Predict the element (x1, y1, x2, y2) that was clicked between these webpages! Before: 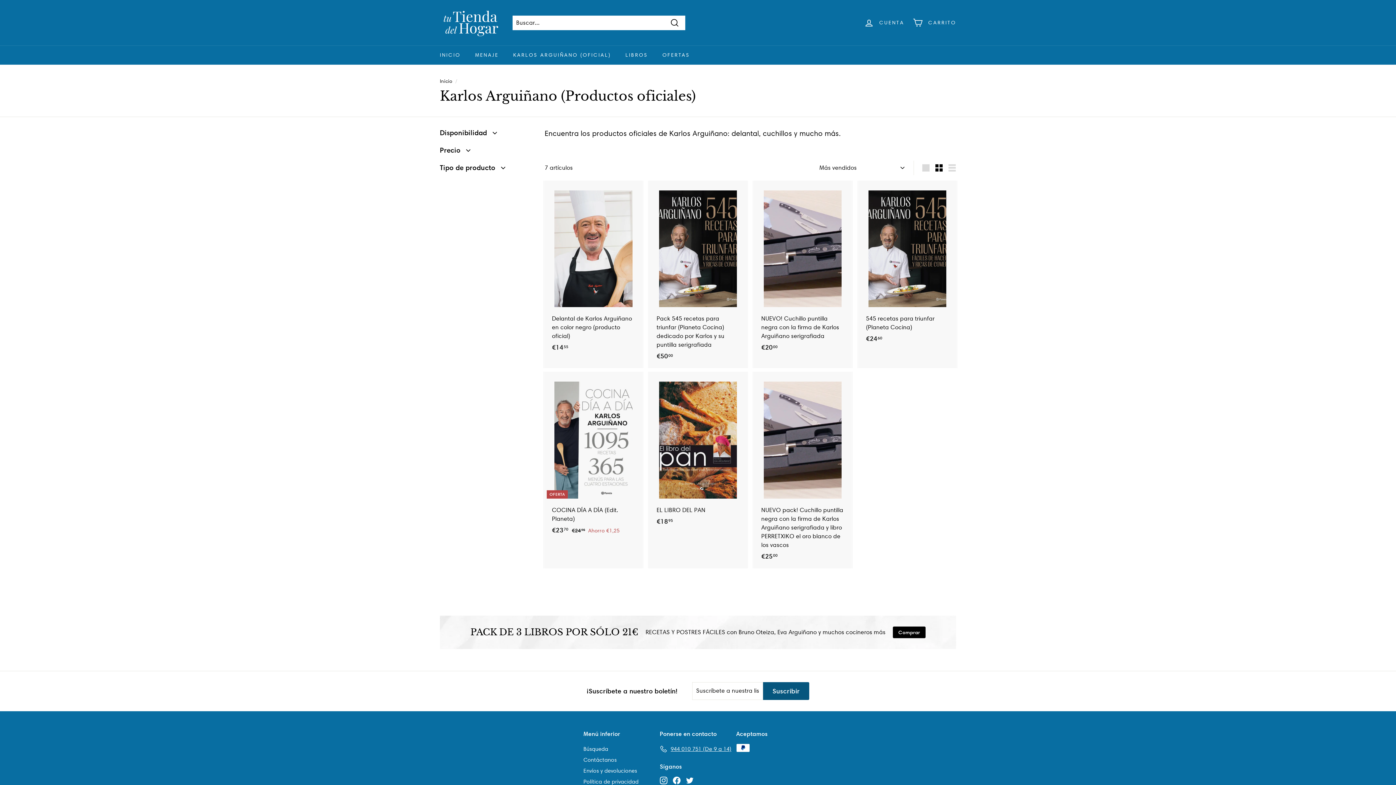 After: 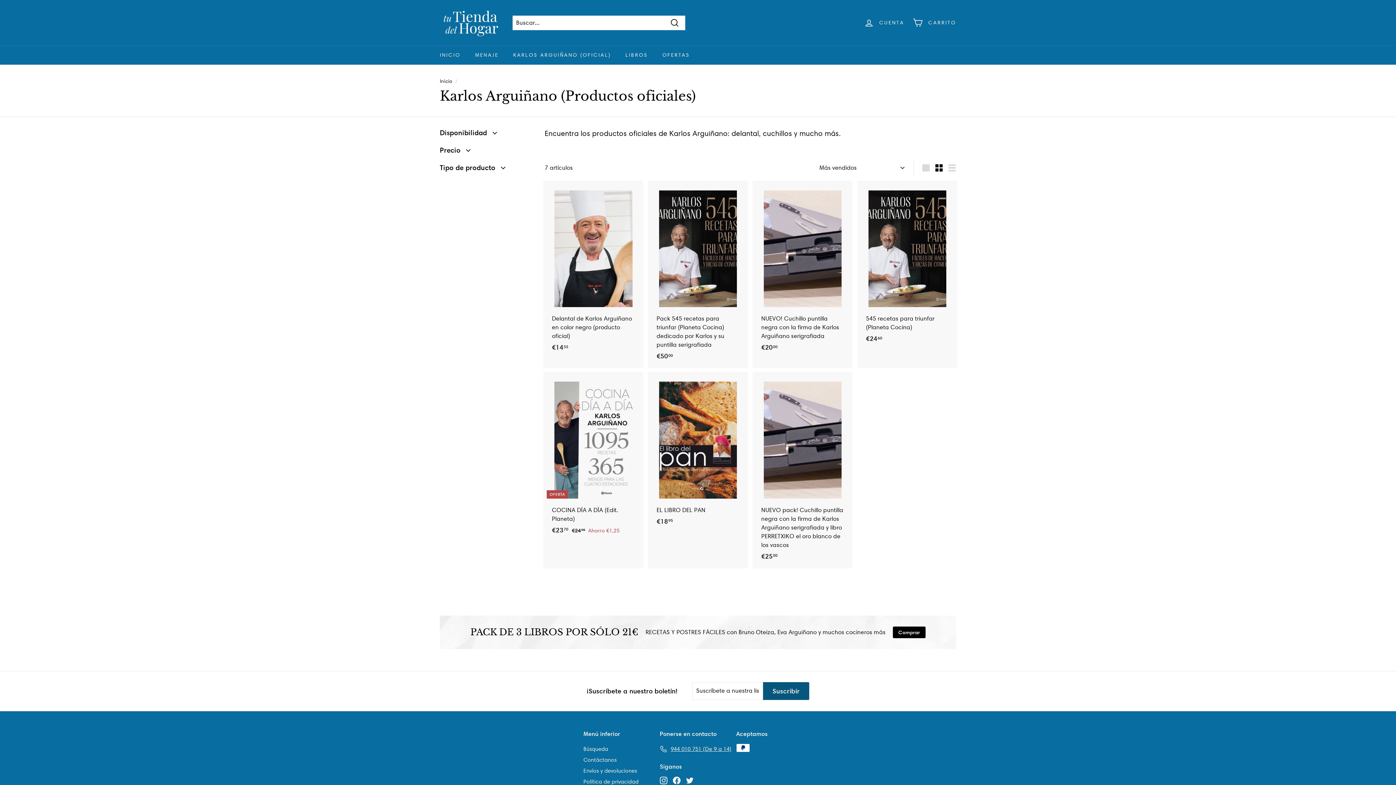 Action: bbox: (660, 776, 667, 784) label: Instagram